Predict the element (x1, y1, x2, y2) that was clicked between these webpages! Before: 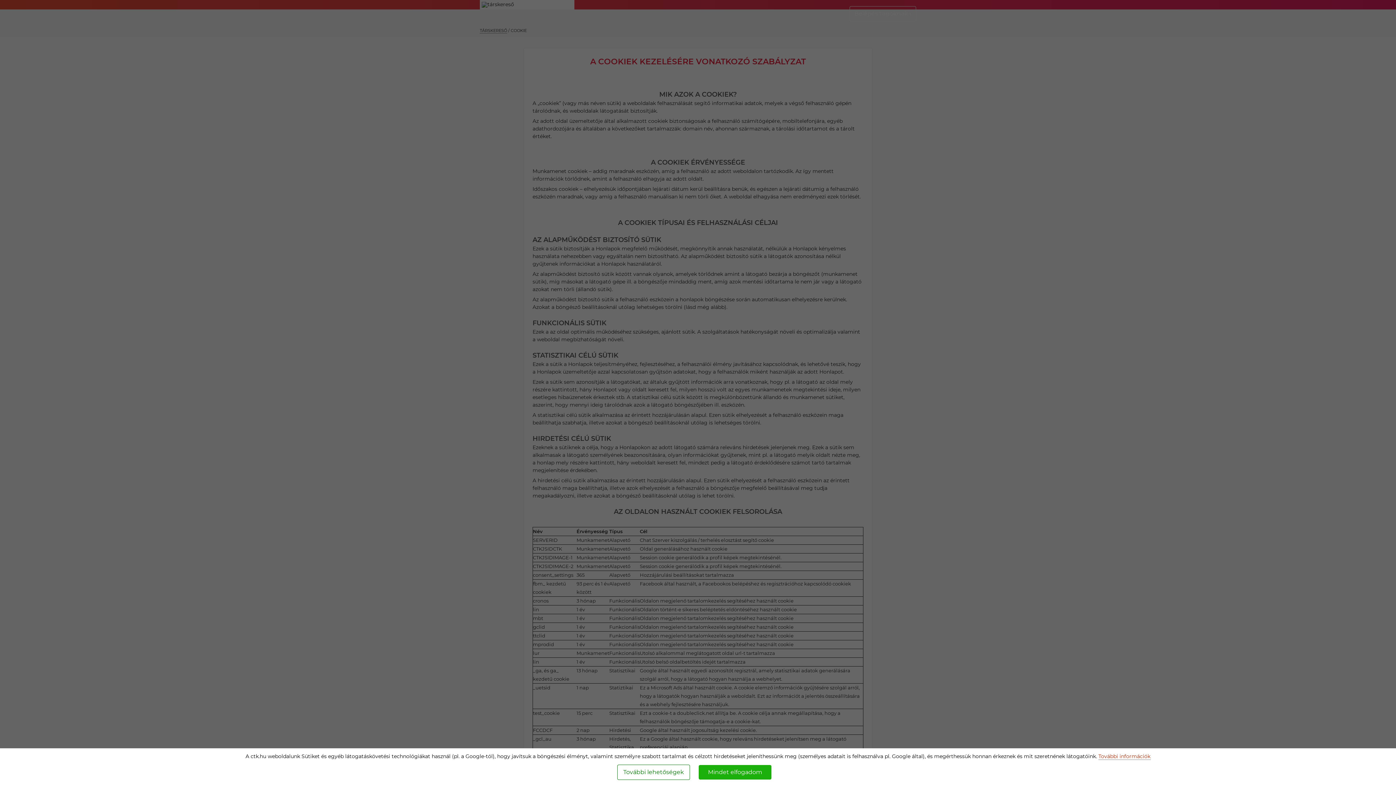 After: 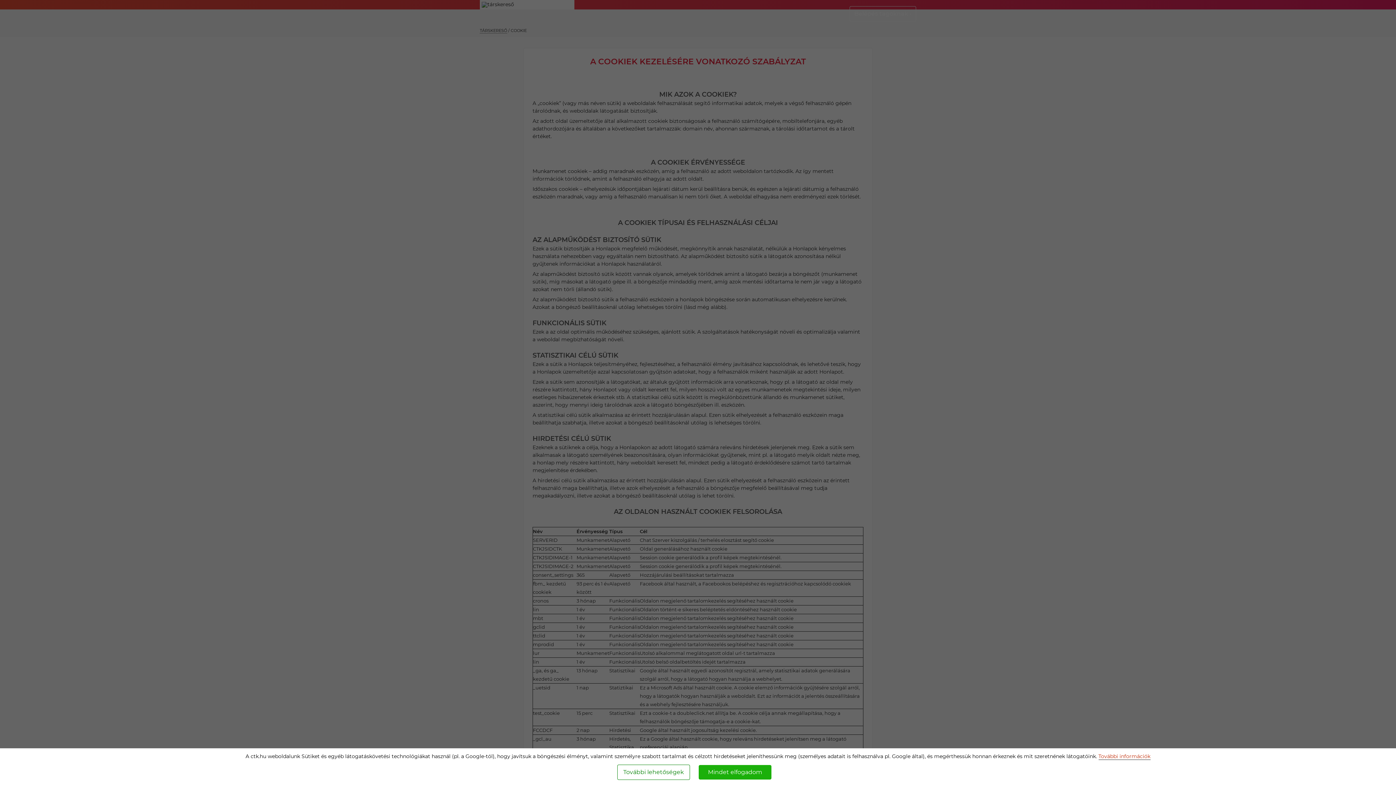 Action: label: További információk bbox: (1098, 753, 1150, 760)